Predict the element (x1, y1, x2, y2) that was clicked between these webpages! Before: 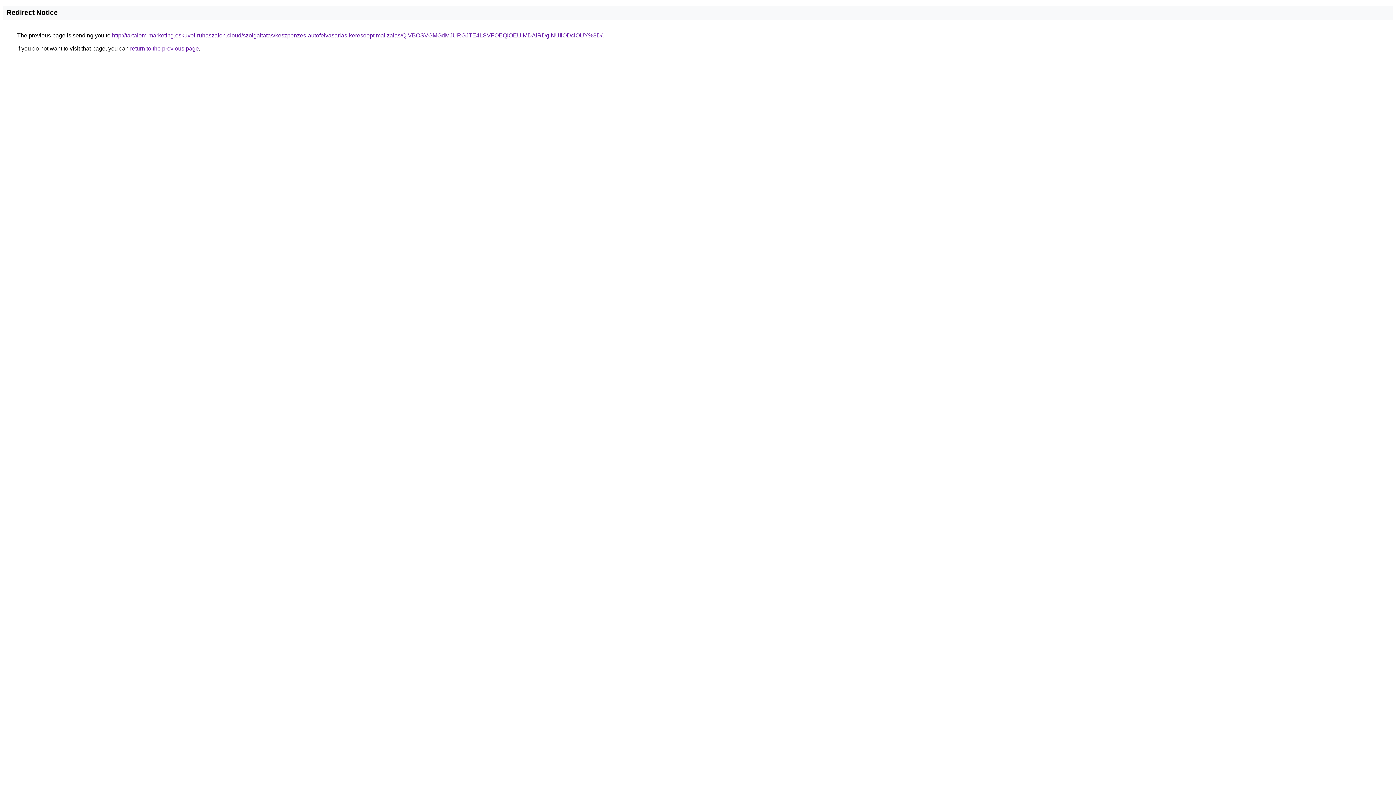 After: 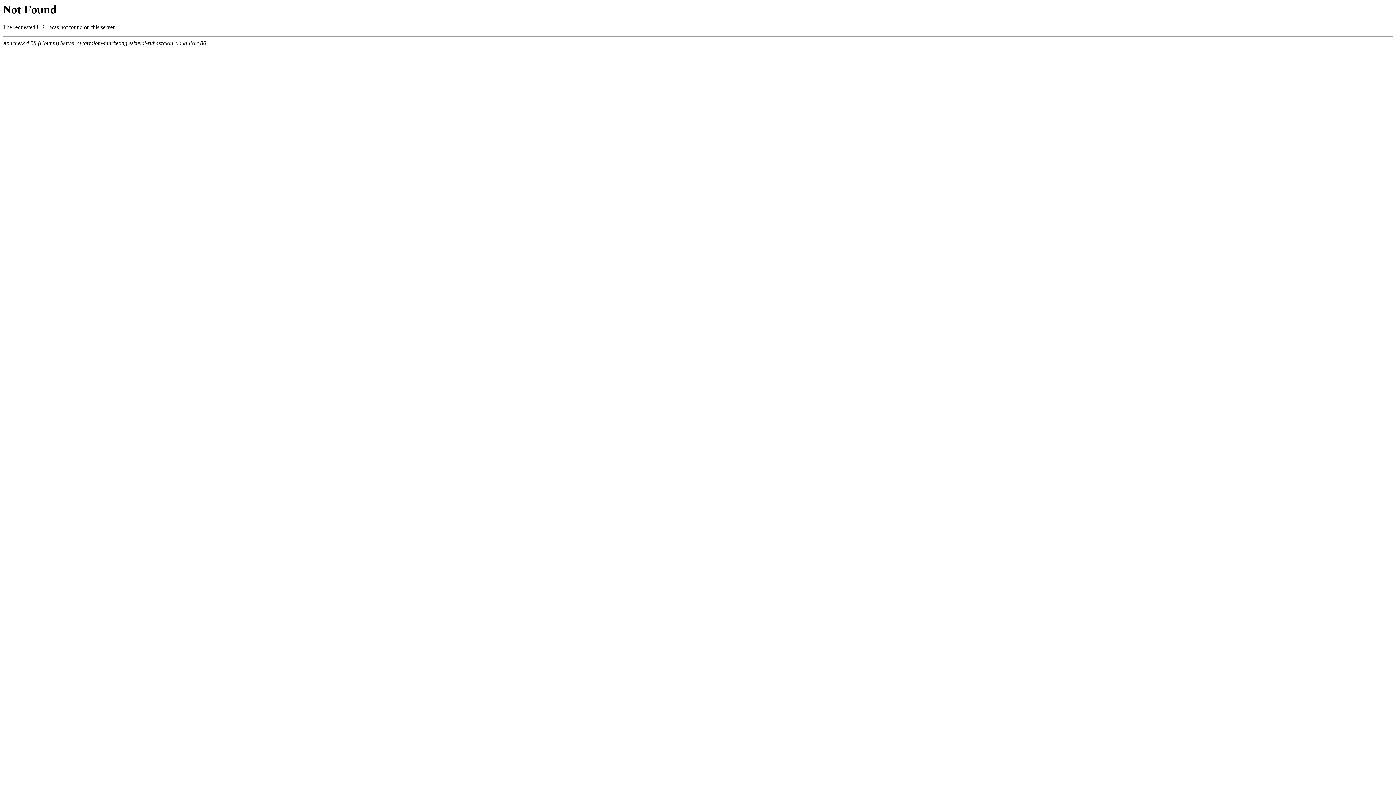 Action: label: http://tartalom-marketing.eskuvoi-ruhaszalon.cloud/szolgaltatas/keszpenzes-autofelvasarlas-keresooptimalizalas/QiVBOSVGMGdMJURGJTE4LSVFOEQlOEUlMDAlRDglNUIlODclOUY%3D/ bbox: (112, 32, 602, 38)